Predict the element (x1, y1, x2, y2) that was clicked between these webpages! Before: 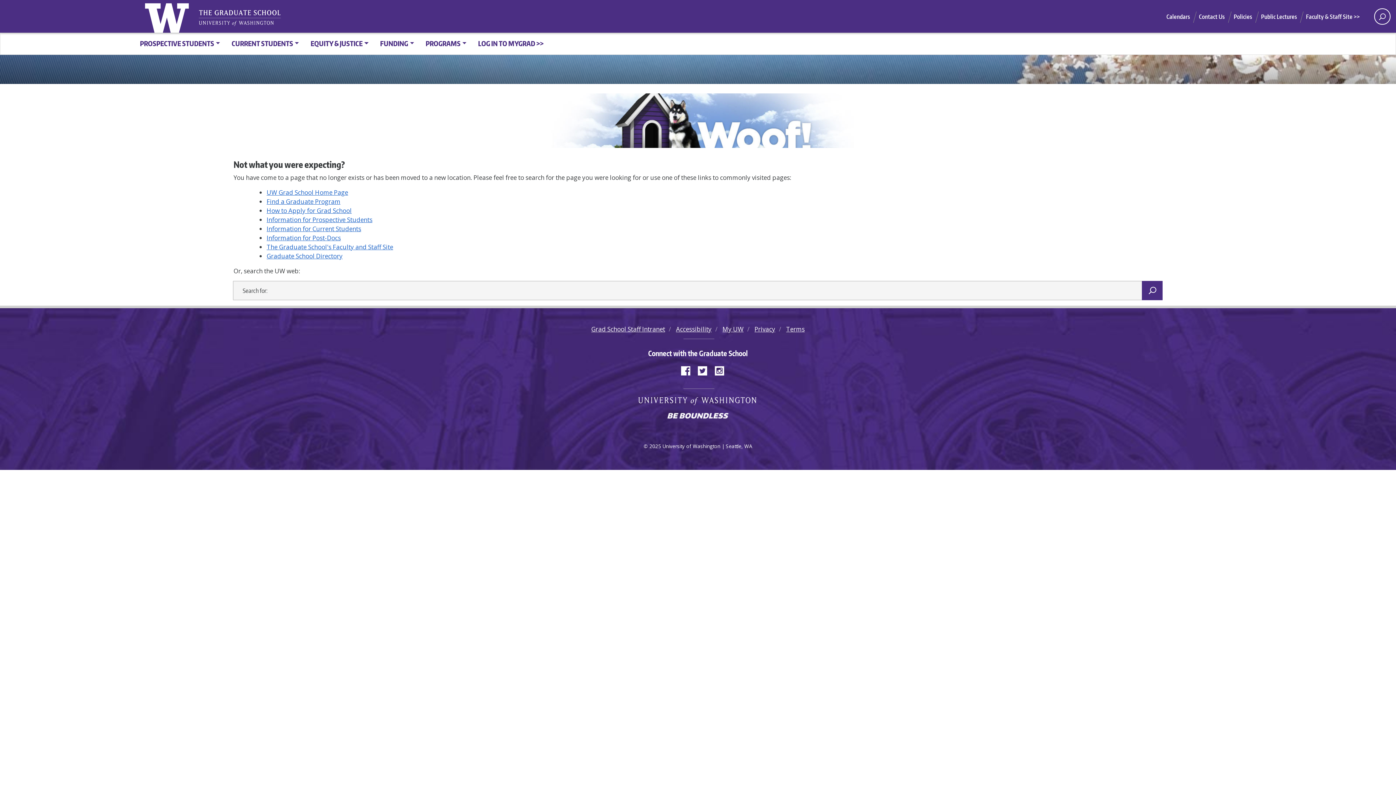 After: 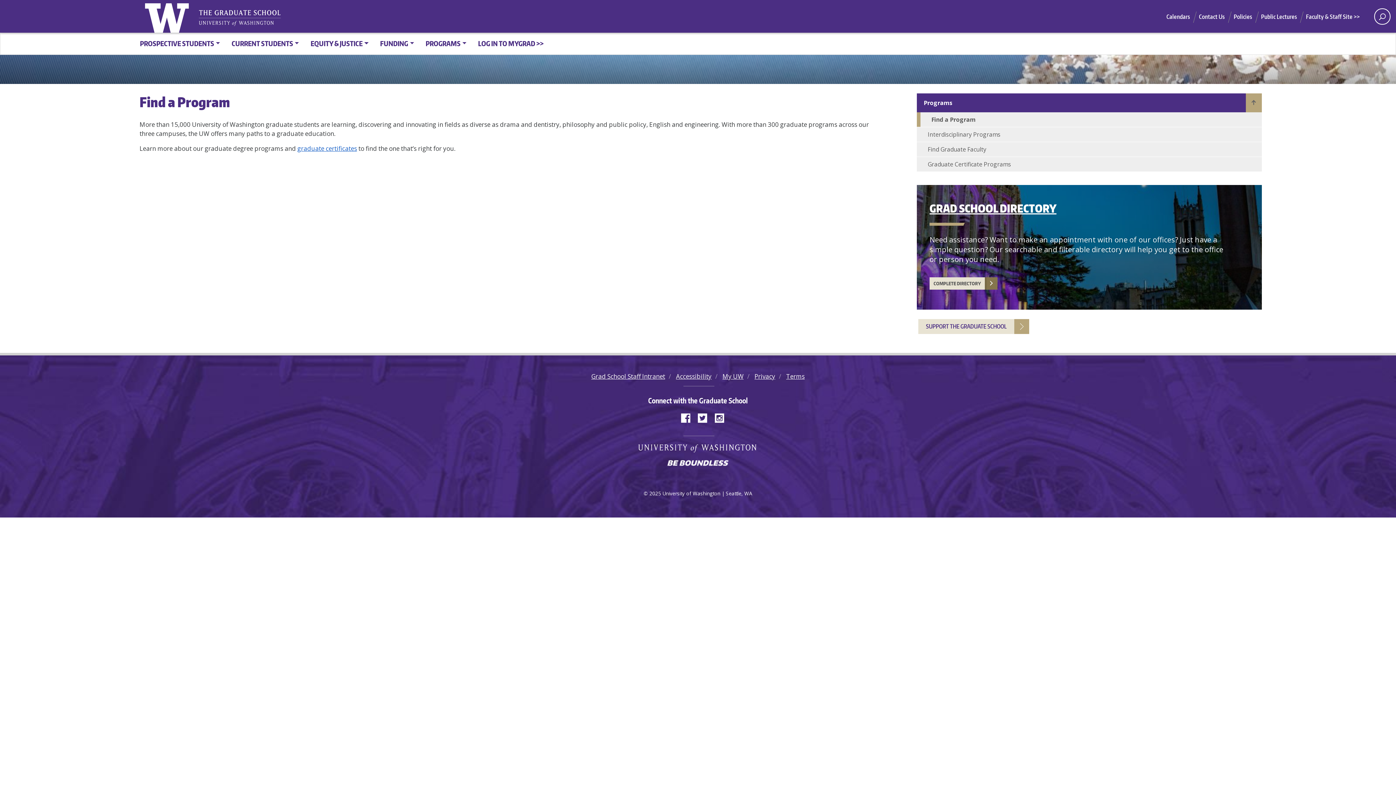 Action: label: Find a Graduate Program bbox: (266, 197, 340, 205)